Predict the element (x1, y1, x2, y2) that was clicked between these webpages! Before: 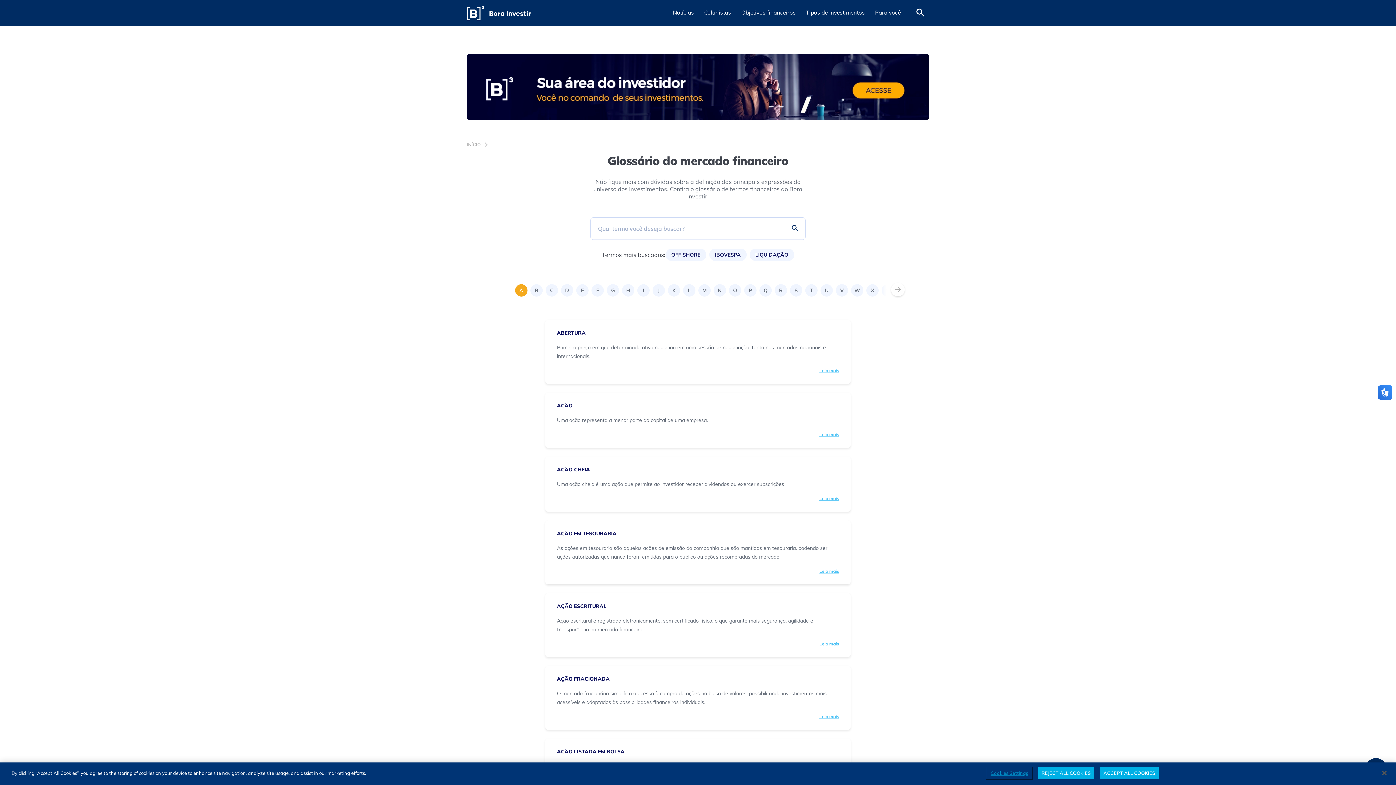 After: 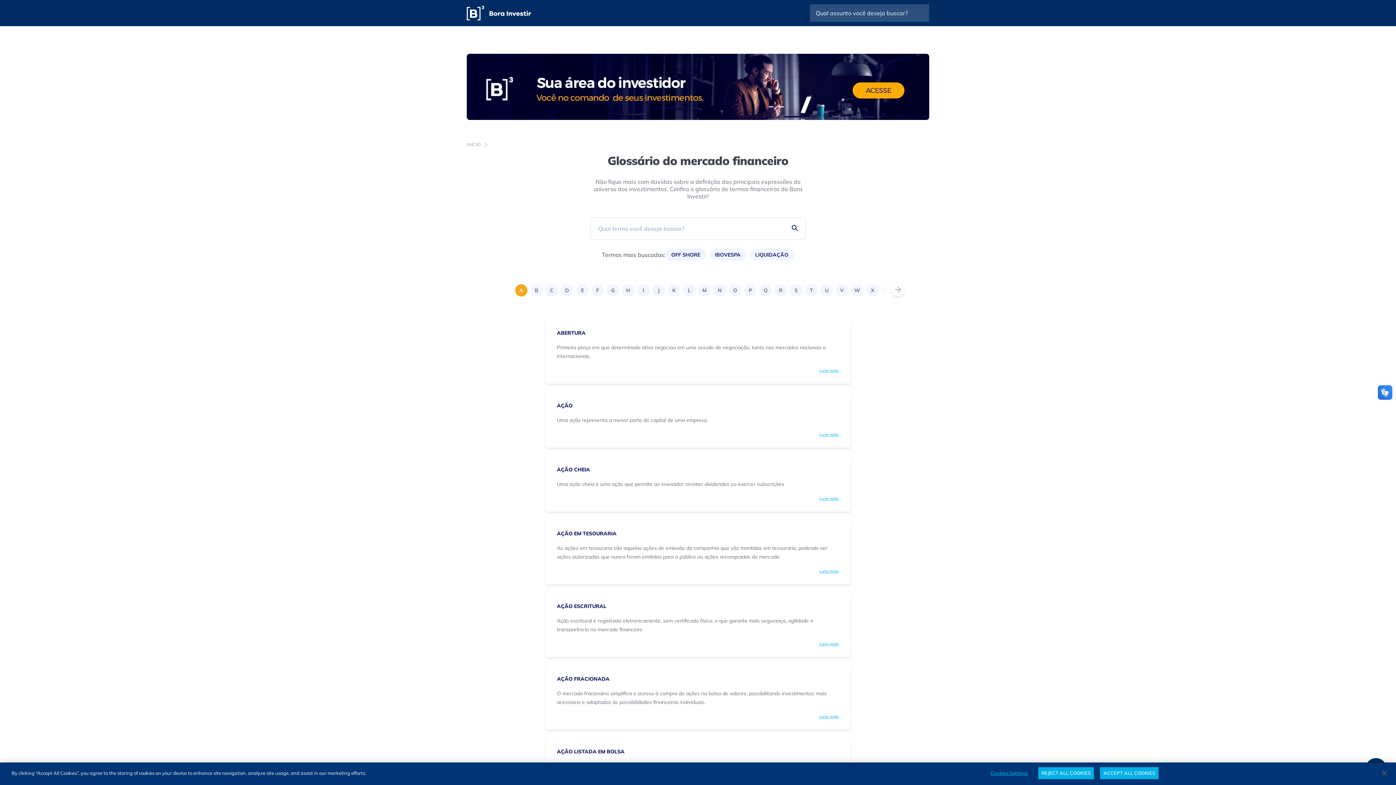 Action: bbox: (915, 7, 926, 18) label: Abrir campo de busca